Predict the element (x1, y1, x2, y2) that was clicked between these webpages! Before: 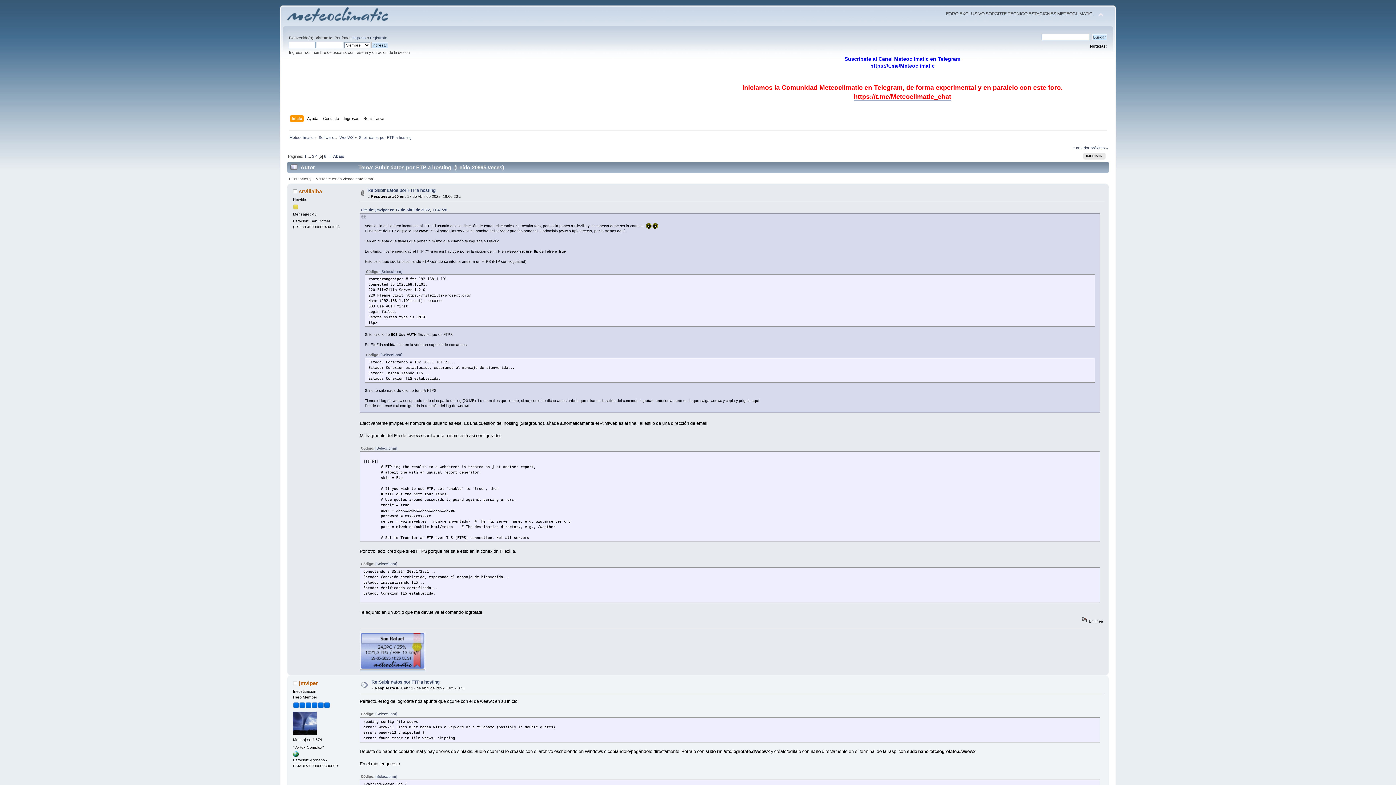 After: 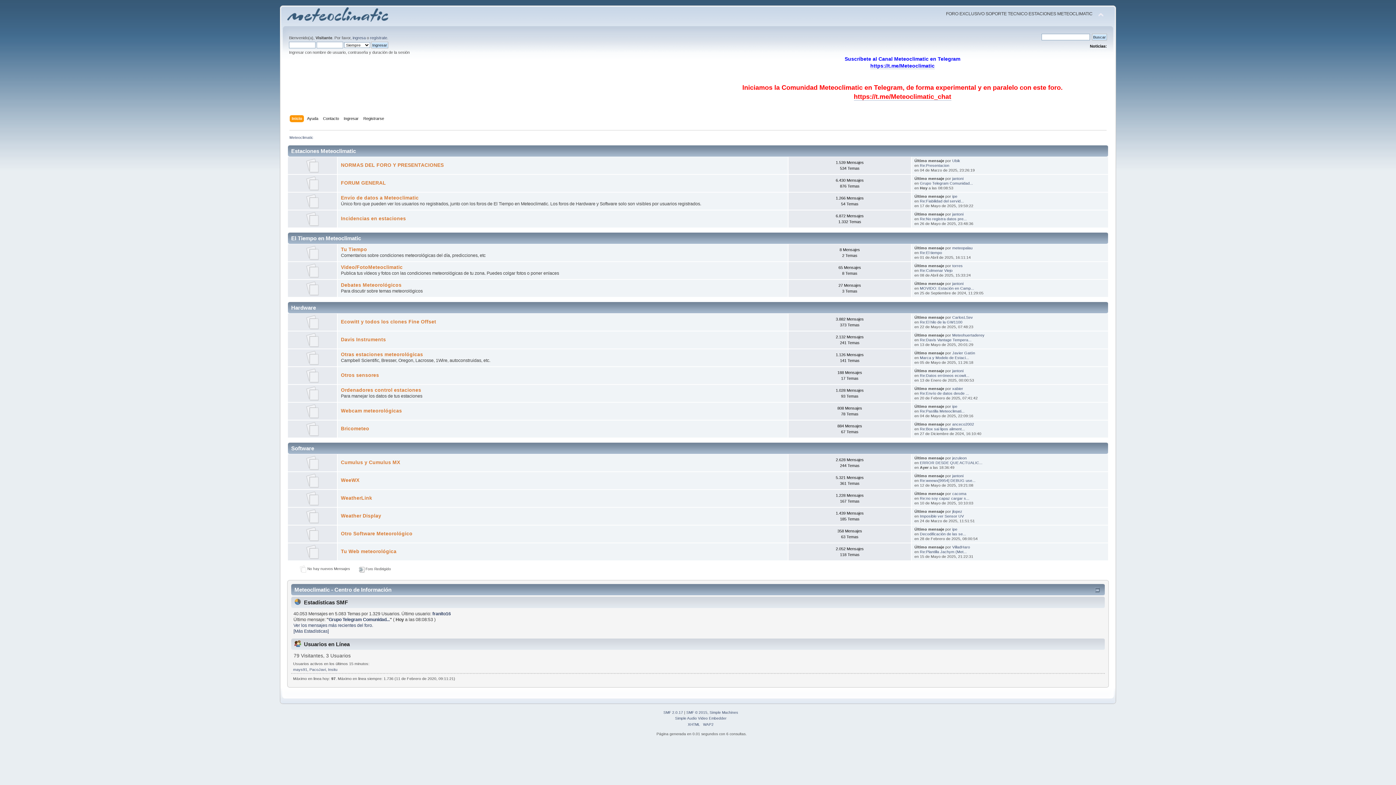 Action: bbox: (289, 135, 313, 139) label: Meteoclimatic